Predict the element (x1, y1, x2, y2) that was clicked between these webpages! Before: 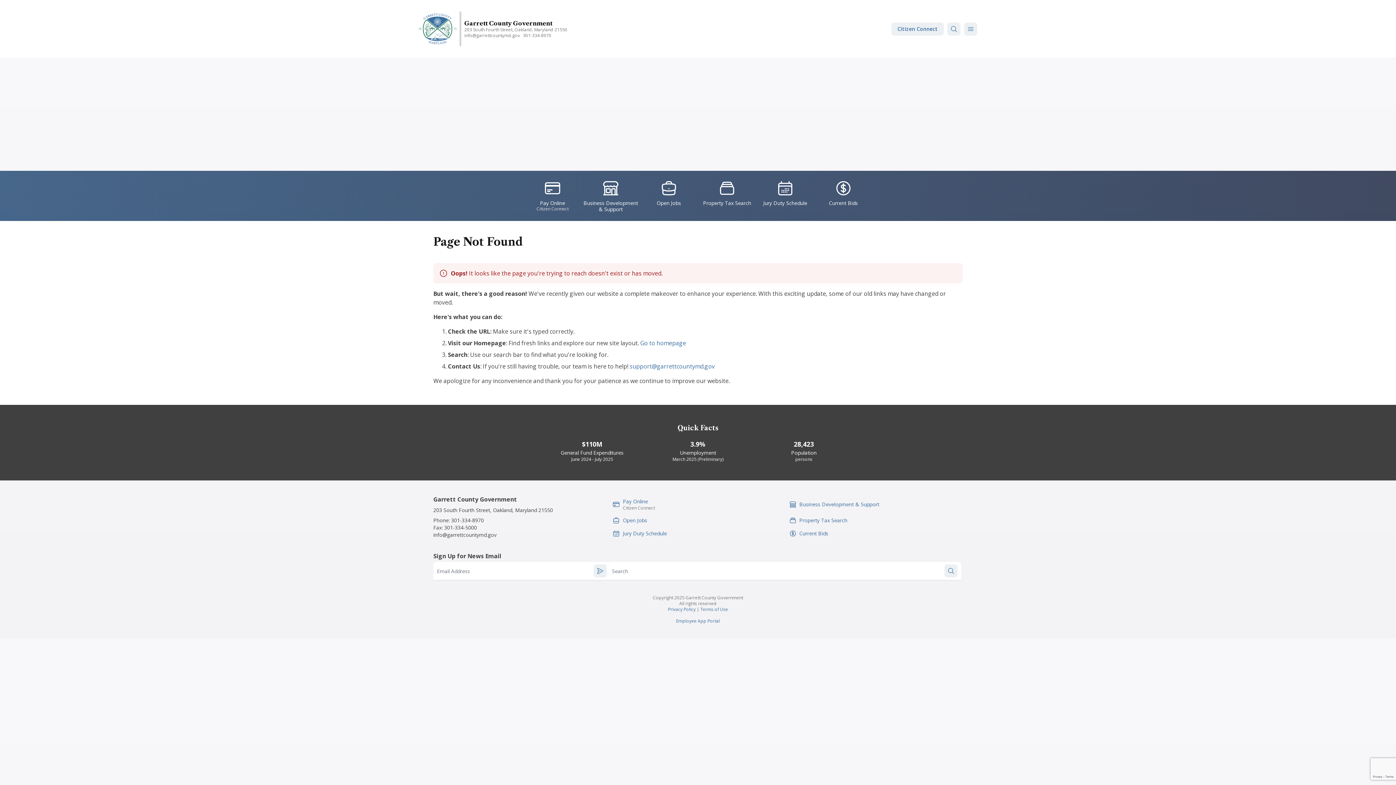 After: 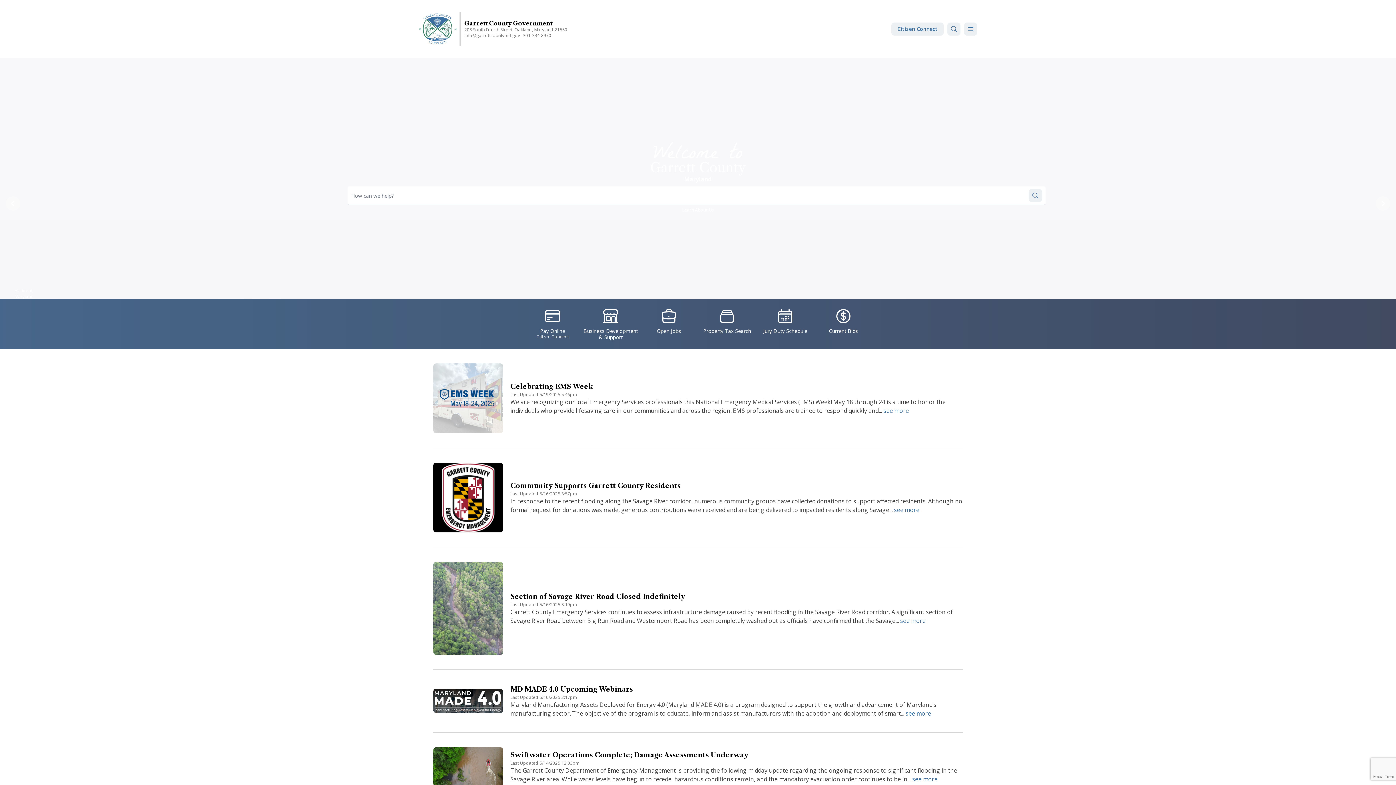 Action: label: Garrett County Government bbox: (464, 19, 552, 26)